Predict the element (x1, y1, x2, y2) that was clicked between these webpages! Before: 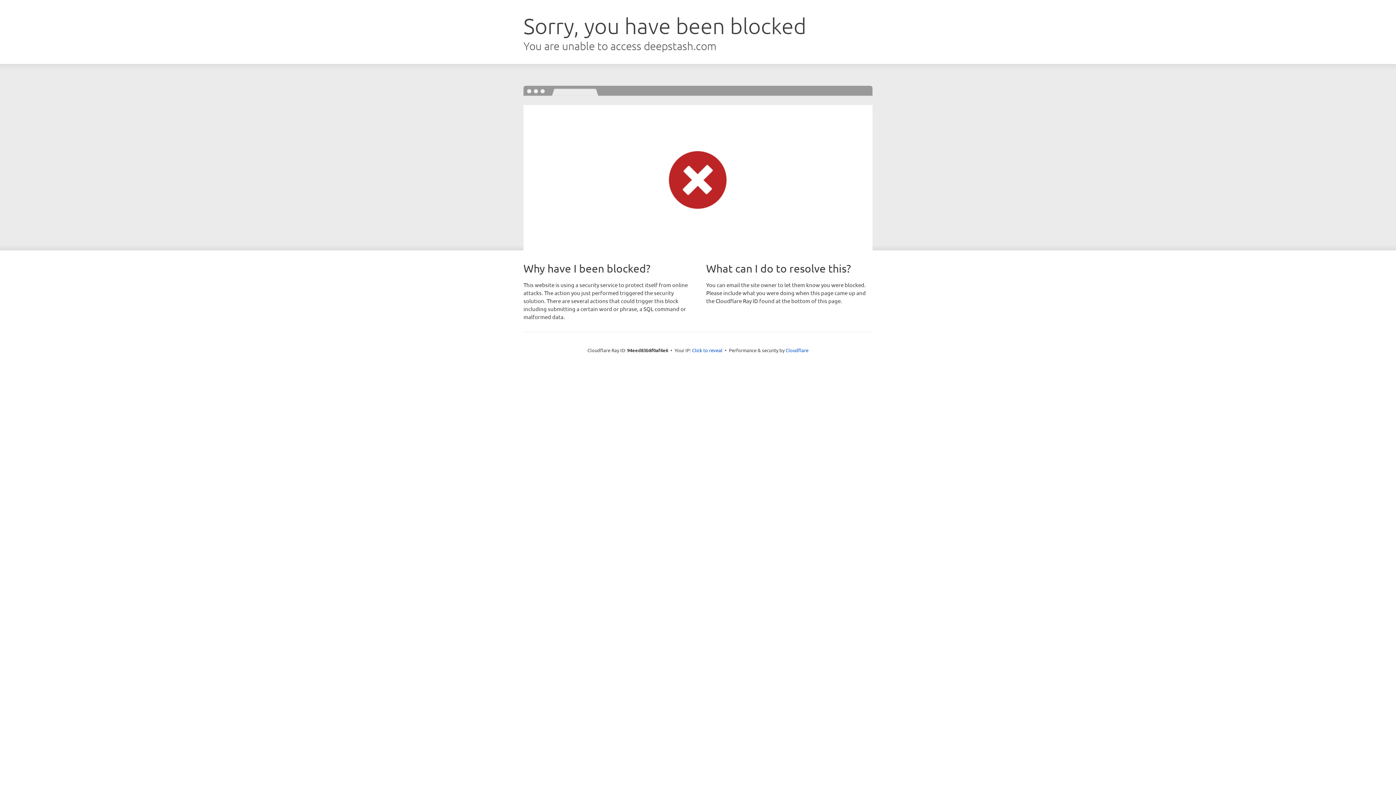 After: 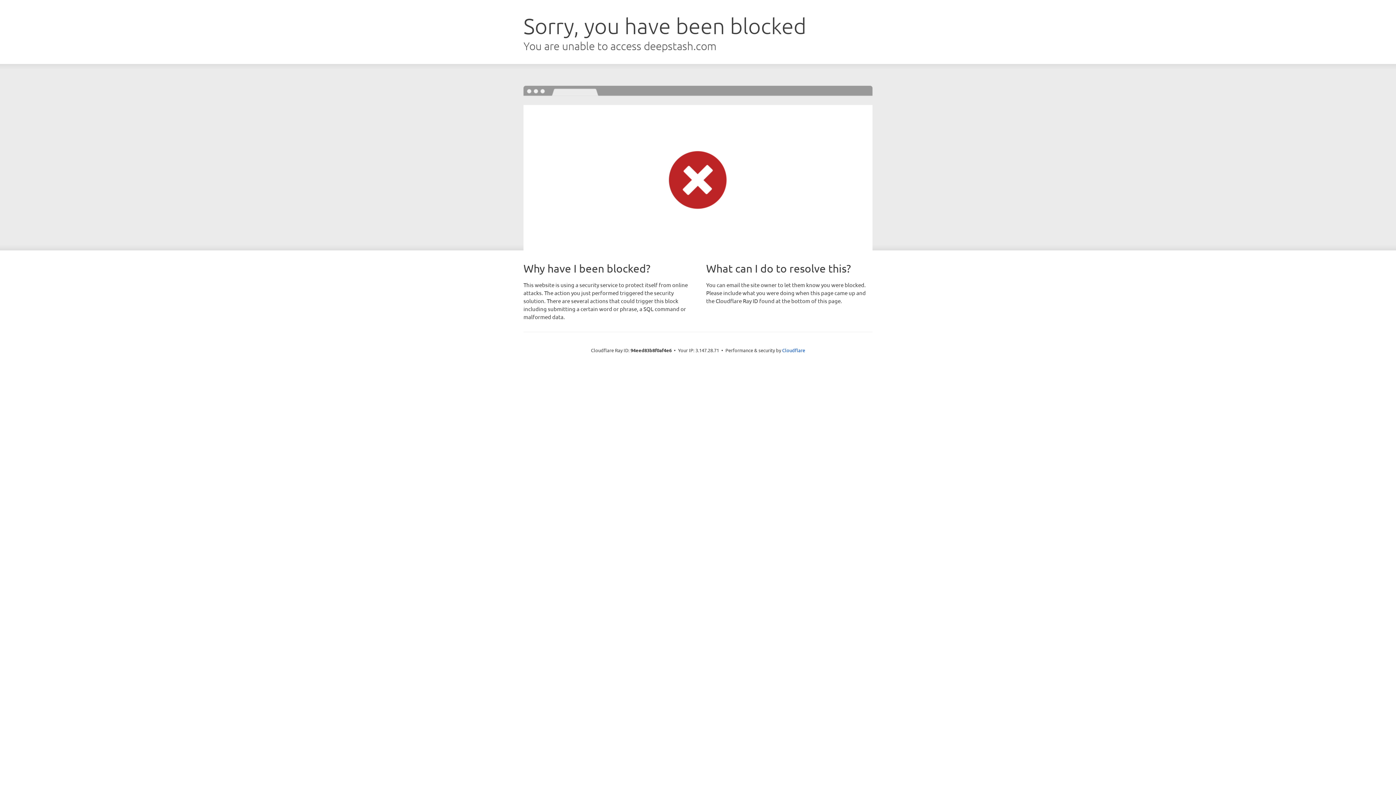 Action: bbox: (692, 346, 722, 353) label: Click to reveal